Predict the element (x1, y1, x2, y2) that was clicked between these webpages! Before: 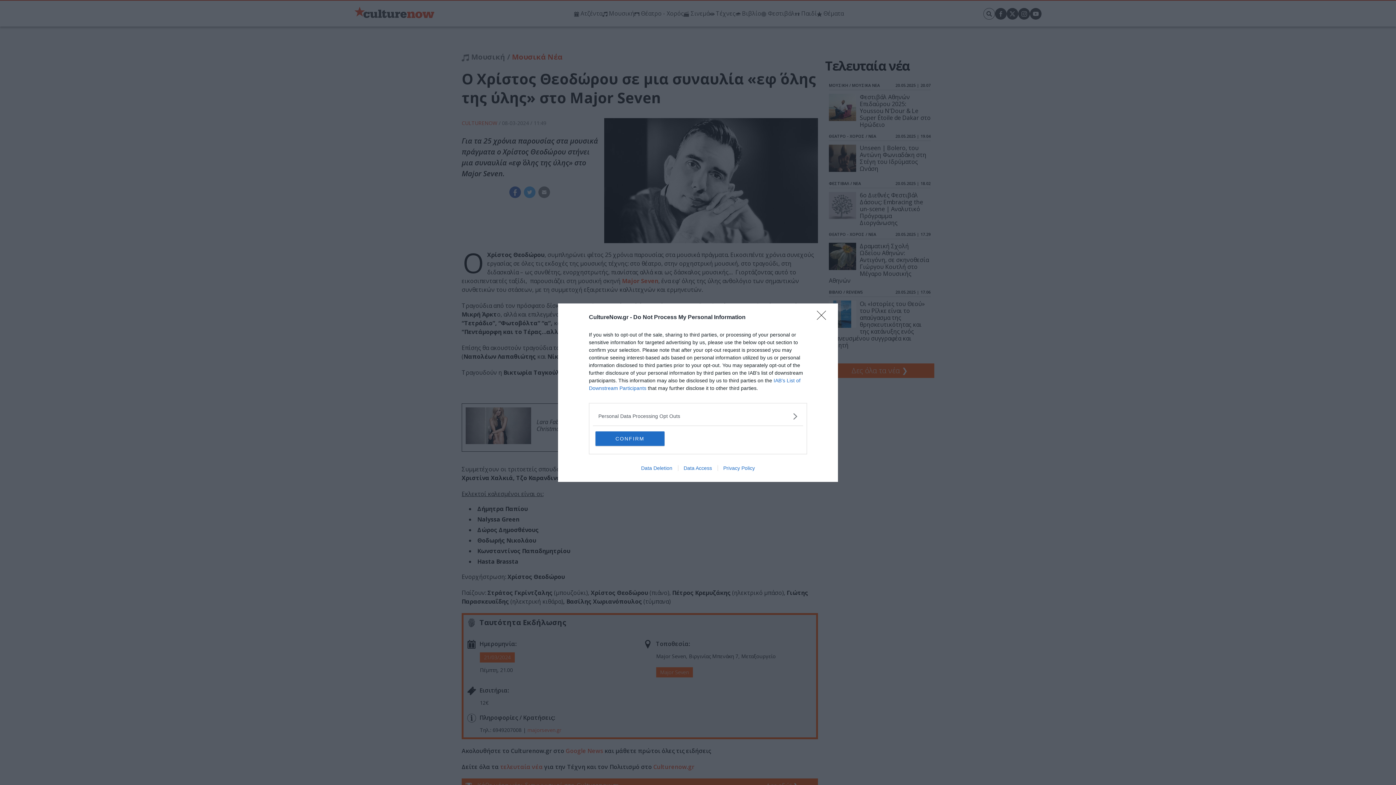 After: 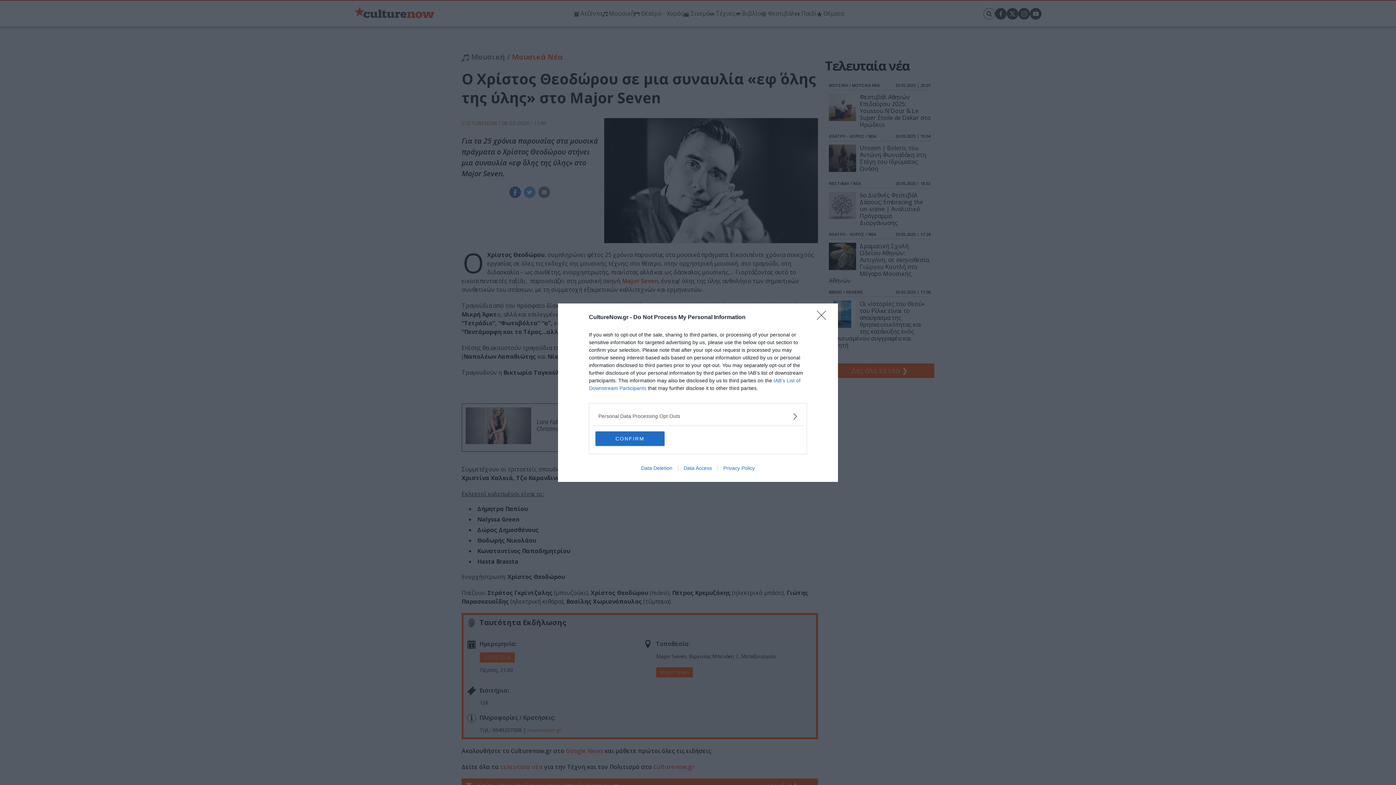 Action: bbox: (717, 465, 760, 471) label: Privacy Policy